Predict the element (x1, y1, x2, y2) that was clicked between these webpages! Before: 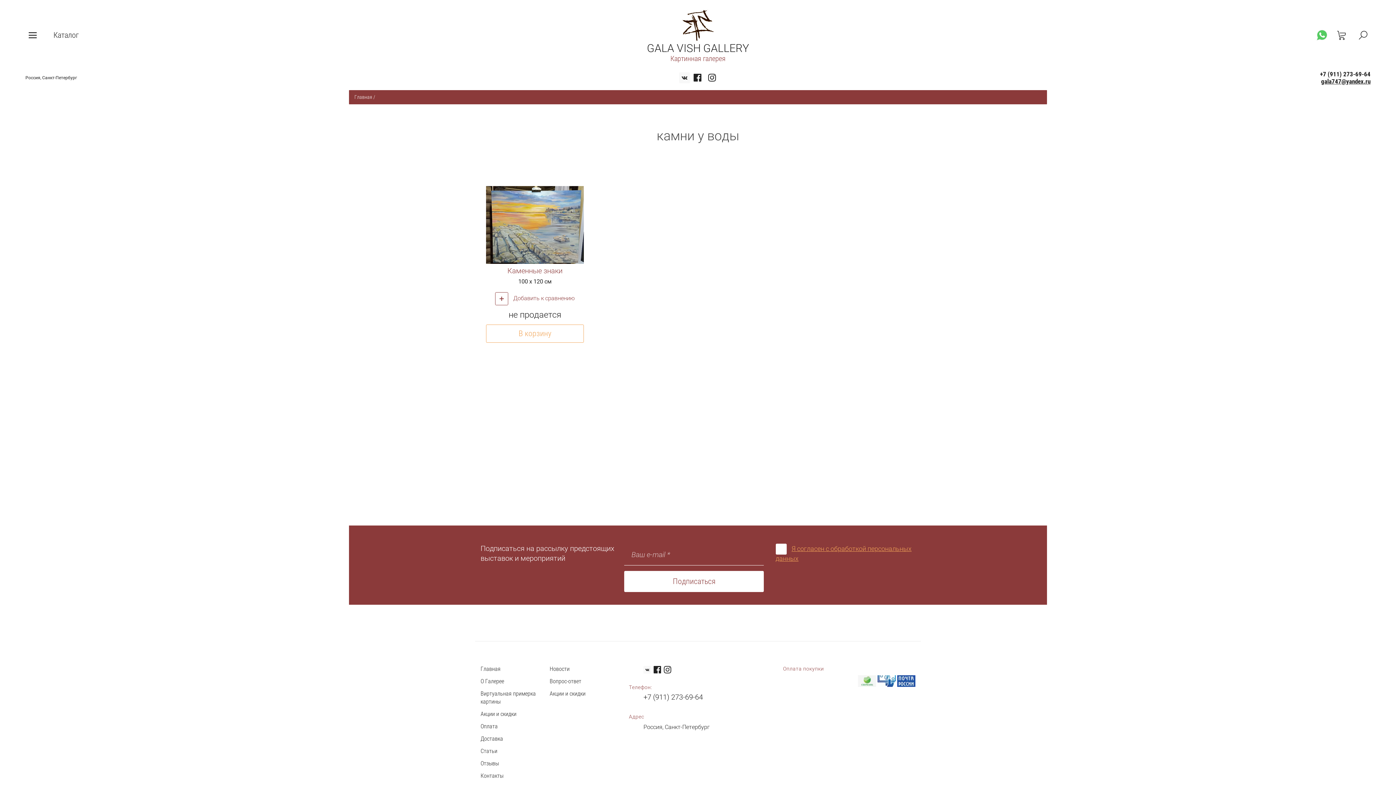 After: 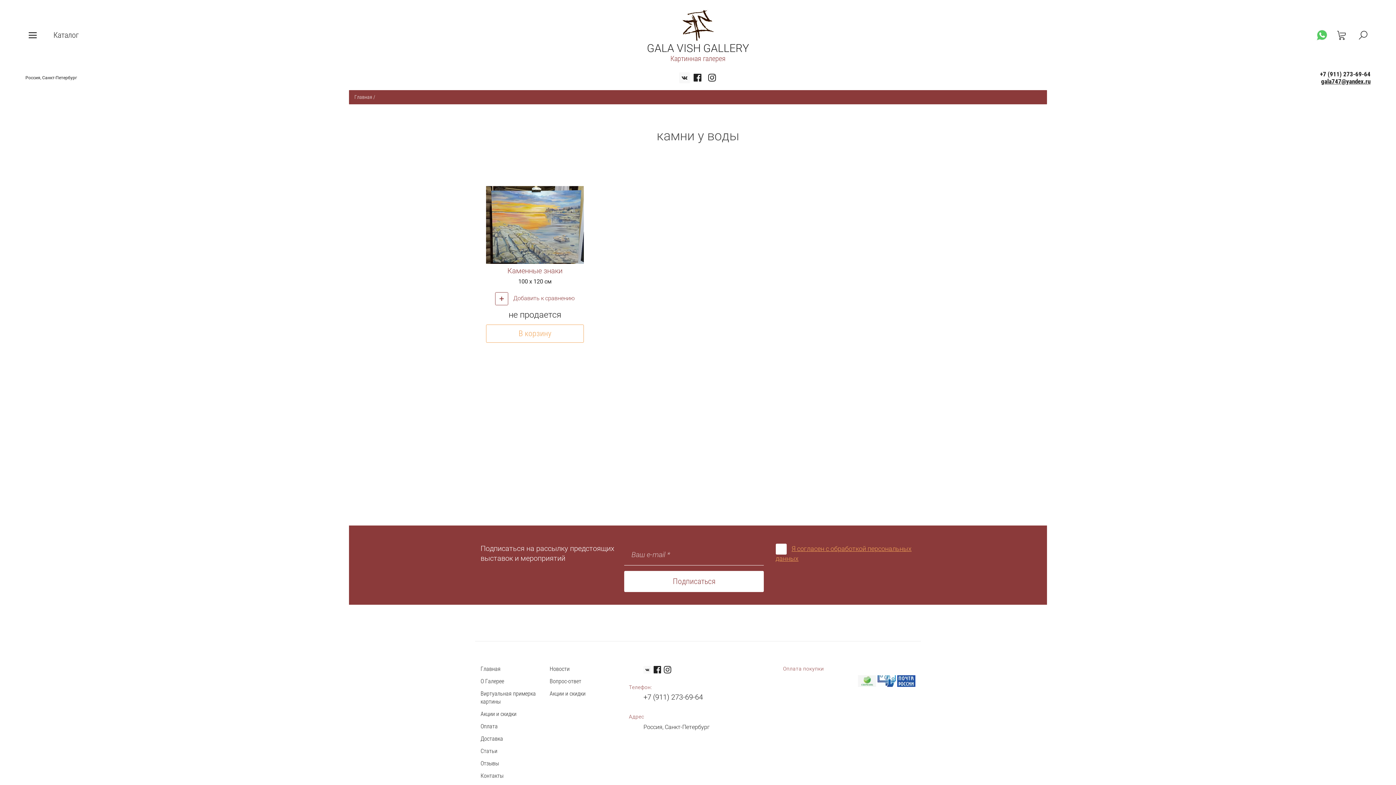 Action: bbox: (708, 72, 719, 83)